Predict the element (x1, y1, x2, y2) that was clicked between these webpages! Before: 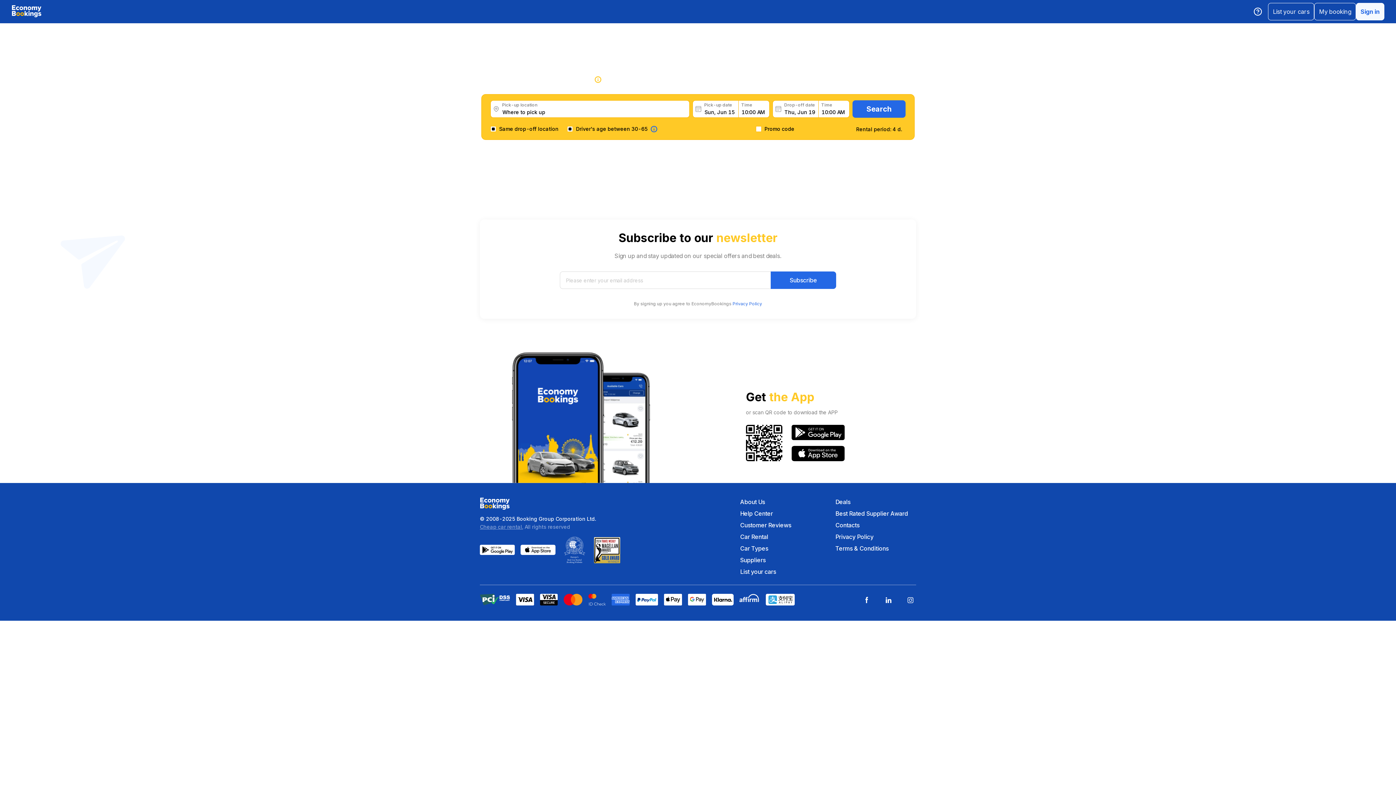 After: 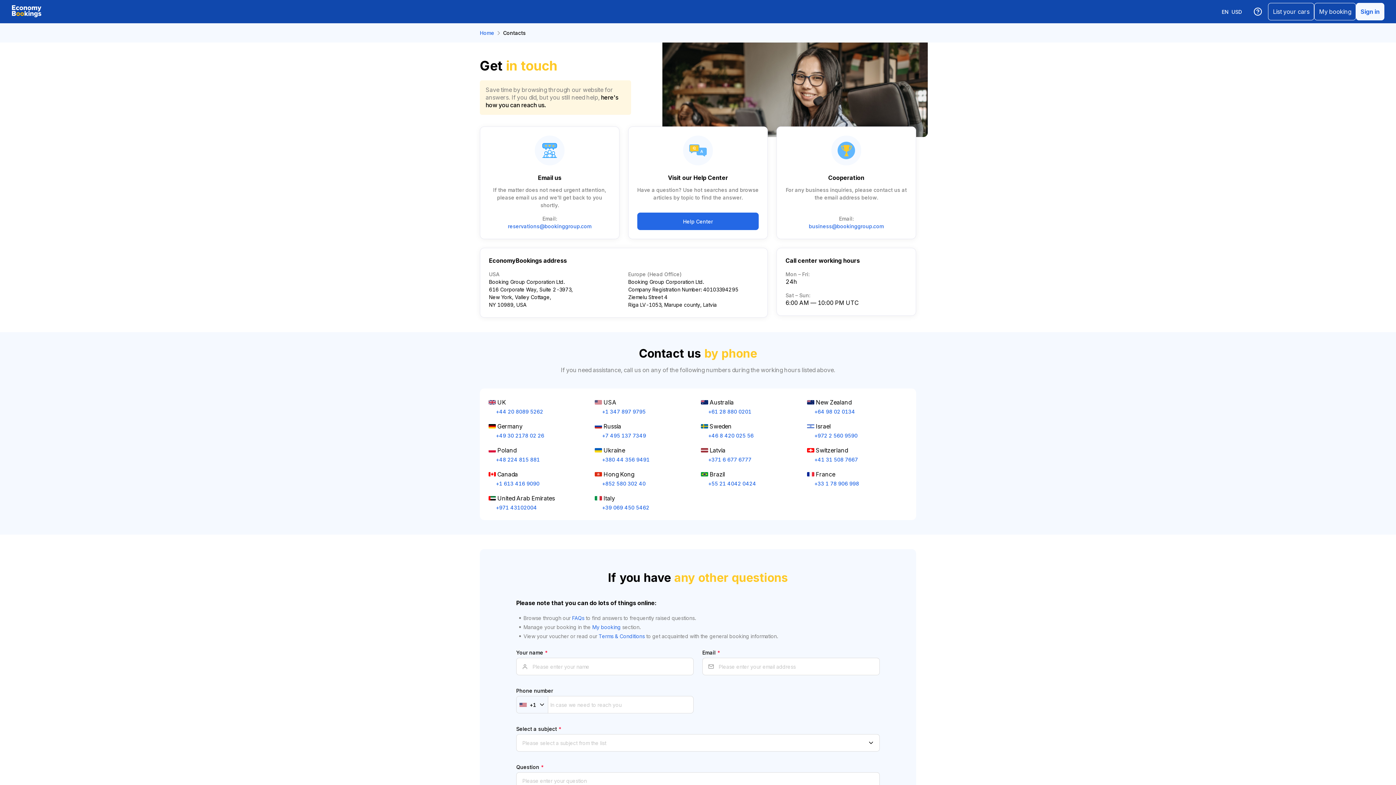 Action: label: Contacts bbox: (835, 521, 916, 529)